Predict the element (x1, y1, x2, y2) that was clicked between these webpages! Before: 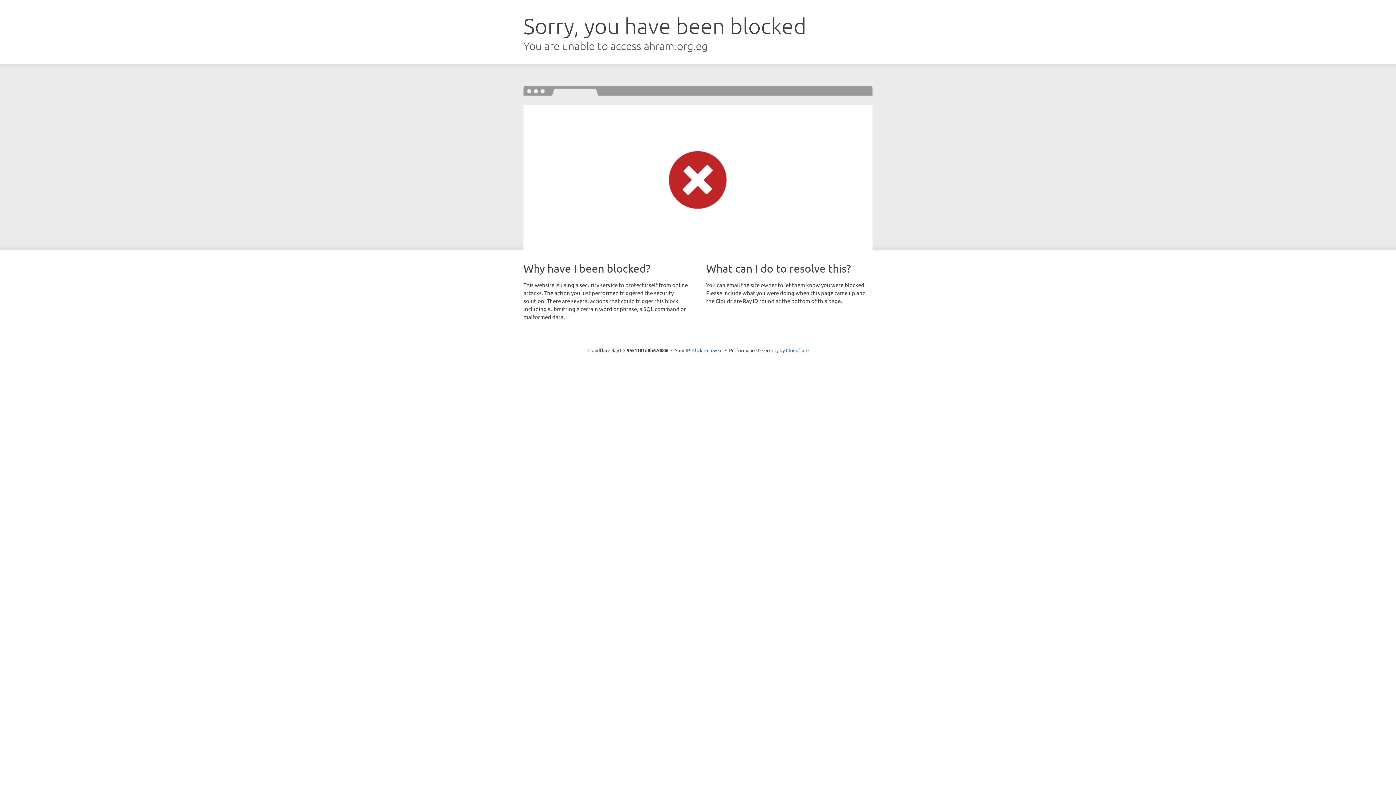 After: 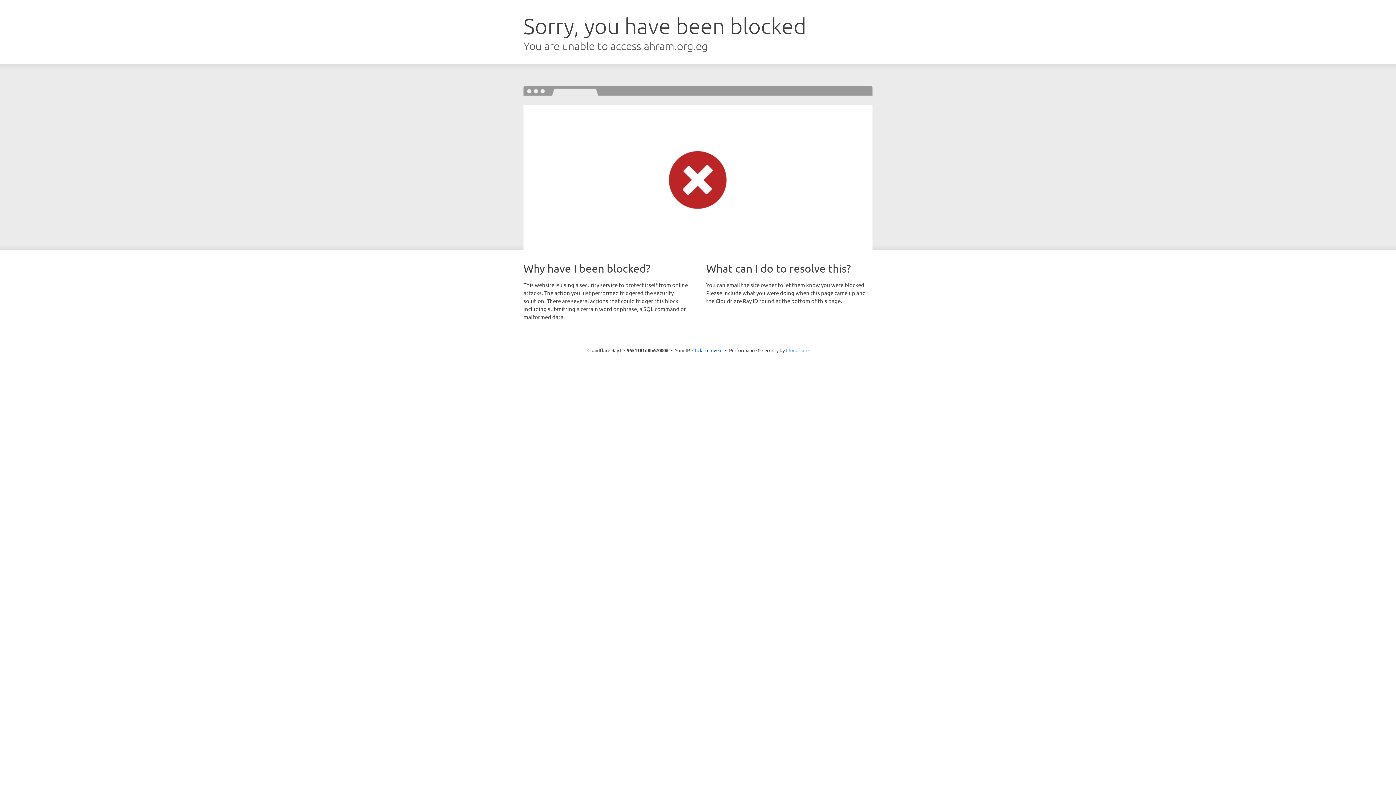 Action: label: Cloudflare bbox: (786, 347, 808, 353)